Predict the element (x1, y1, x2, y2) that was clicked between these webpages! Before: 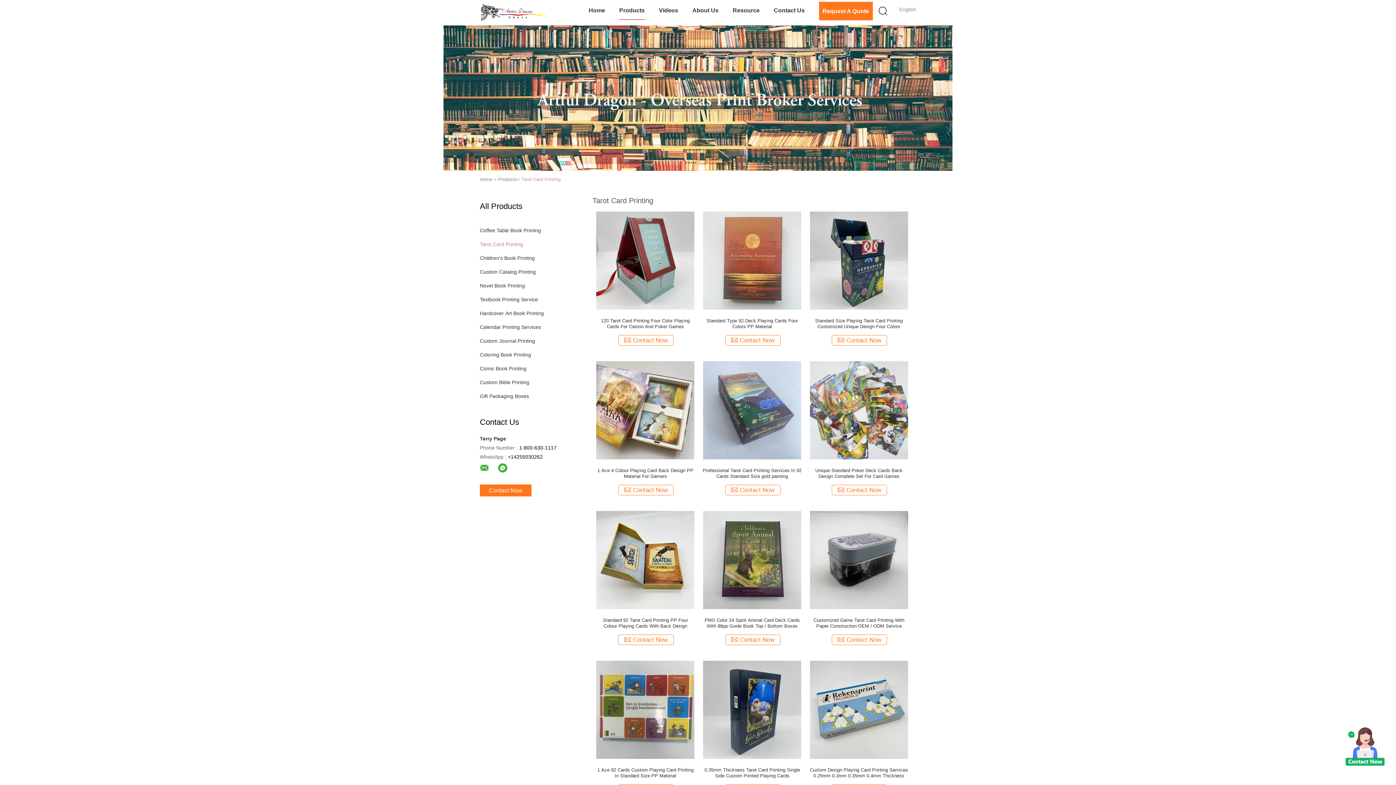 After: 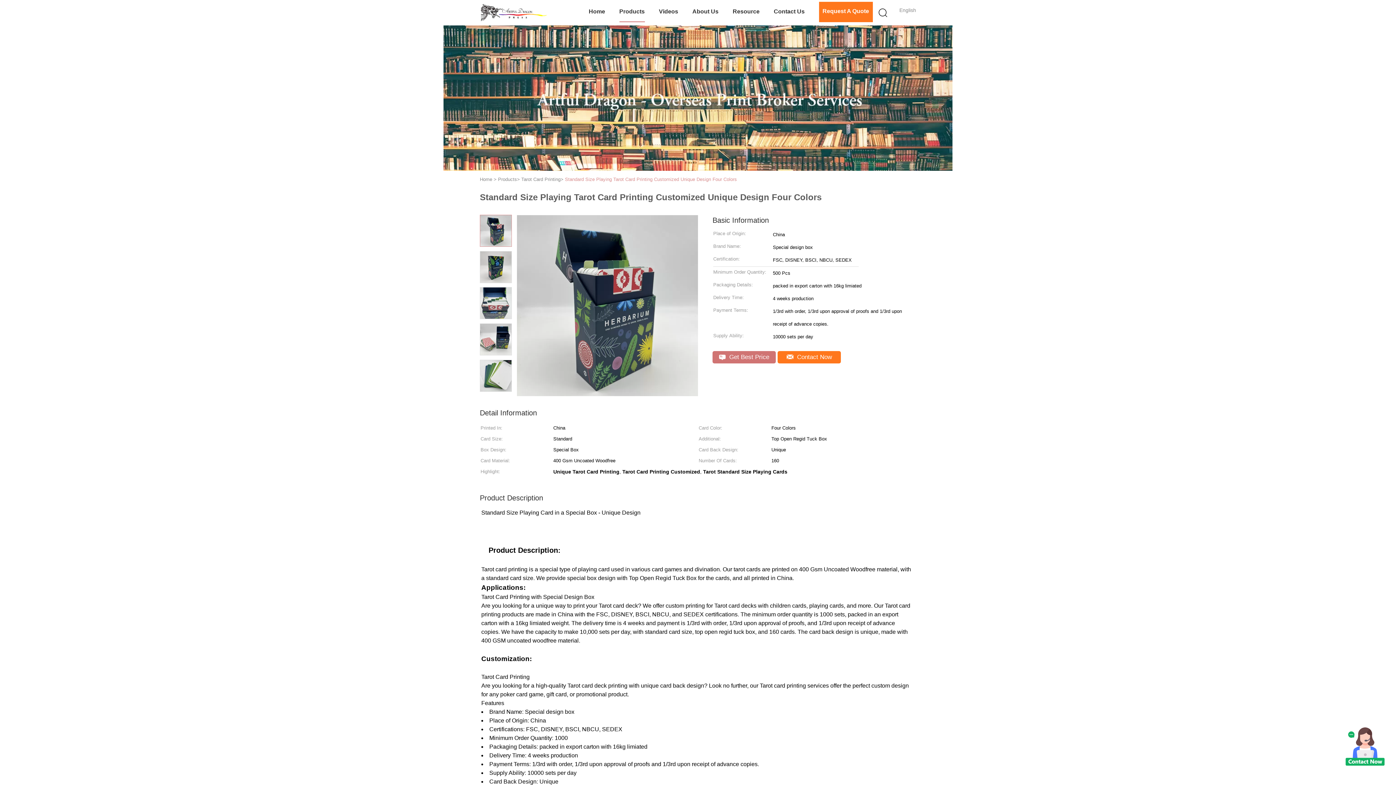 Action: bbox: (810, 256, 908, 264)